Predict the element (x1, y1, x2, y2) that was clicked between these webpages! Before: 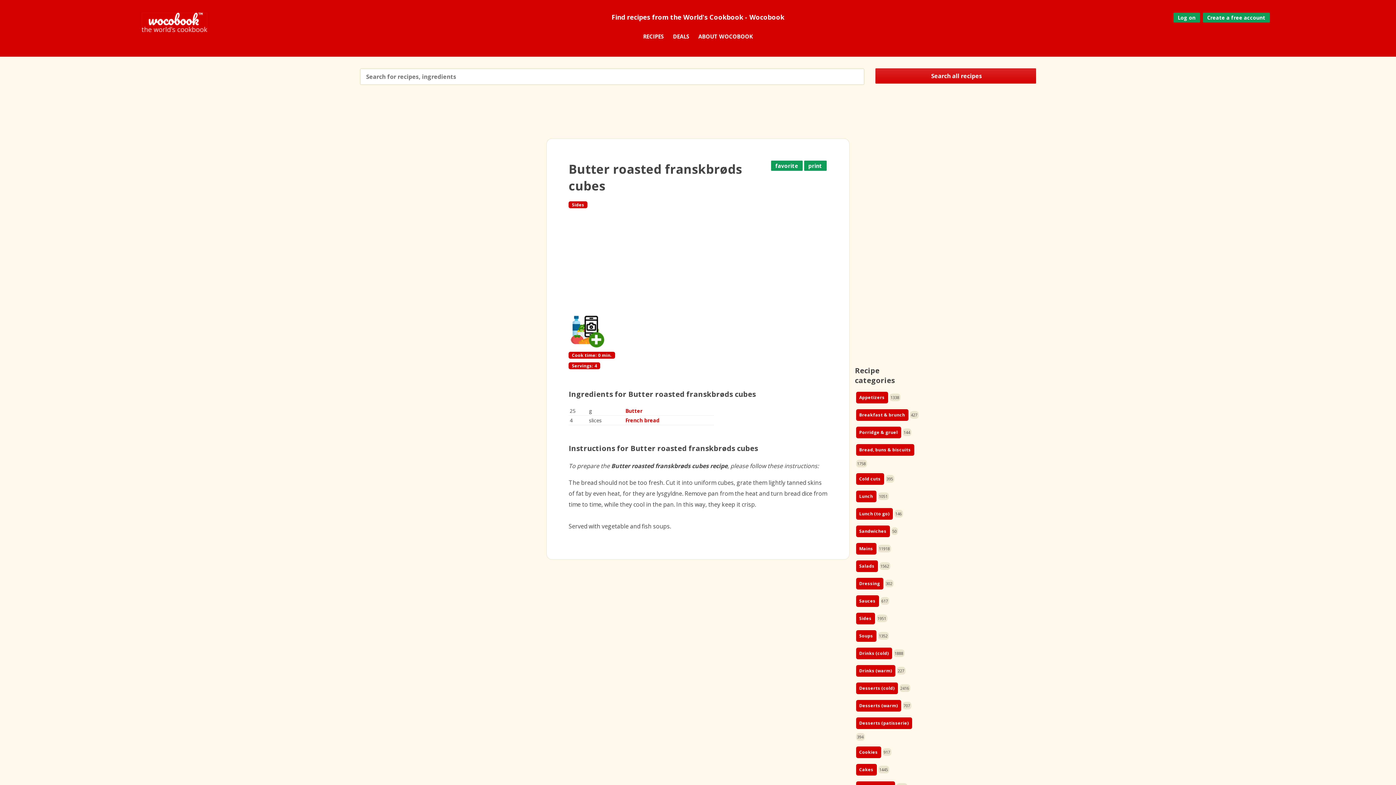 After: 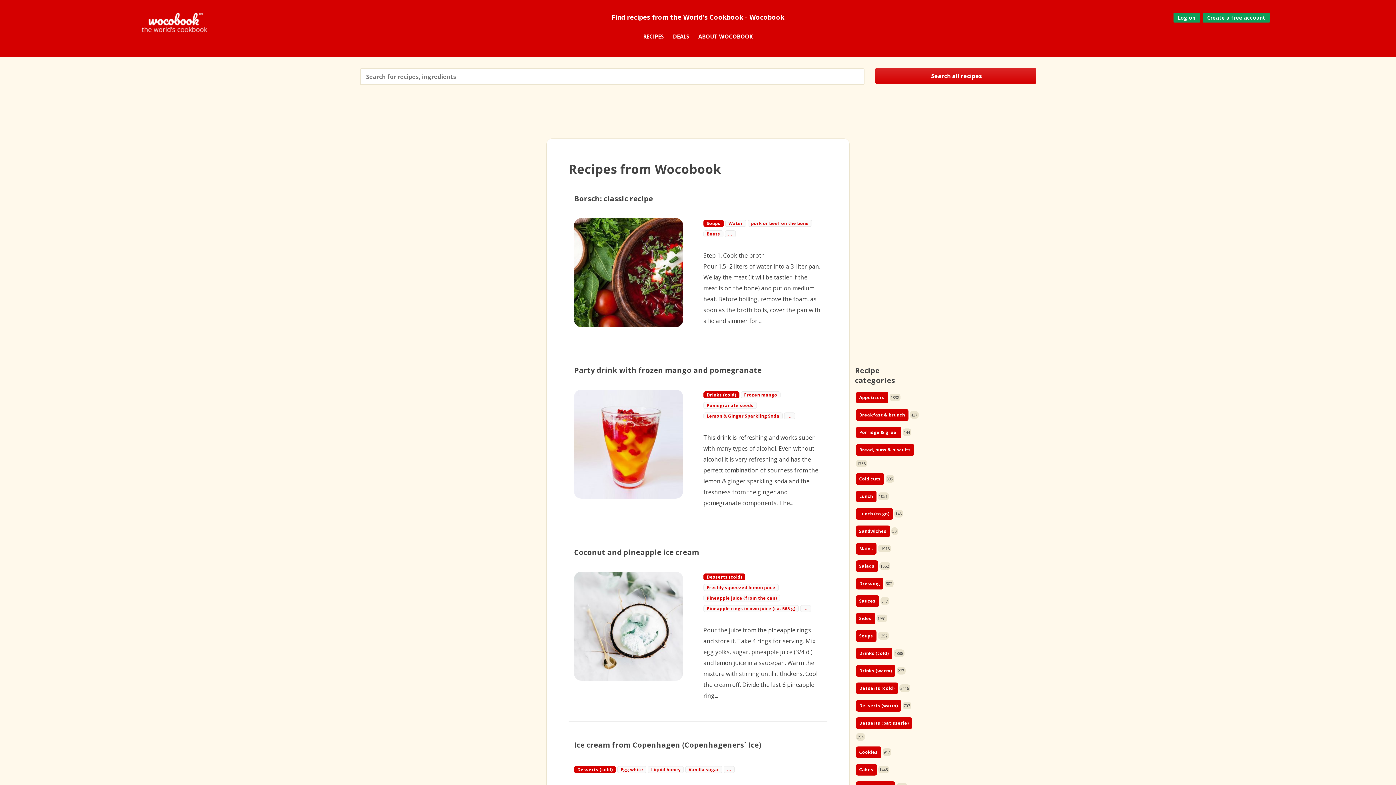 Action: bbox: (643, 32, 664, 40) label: RECIPES